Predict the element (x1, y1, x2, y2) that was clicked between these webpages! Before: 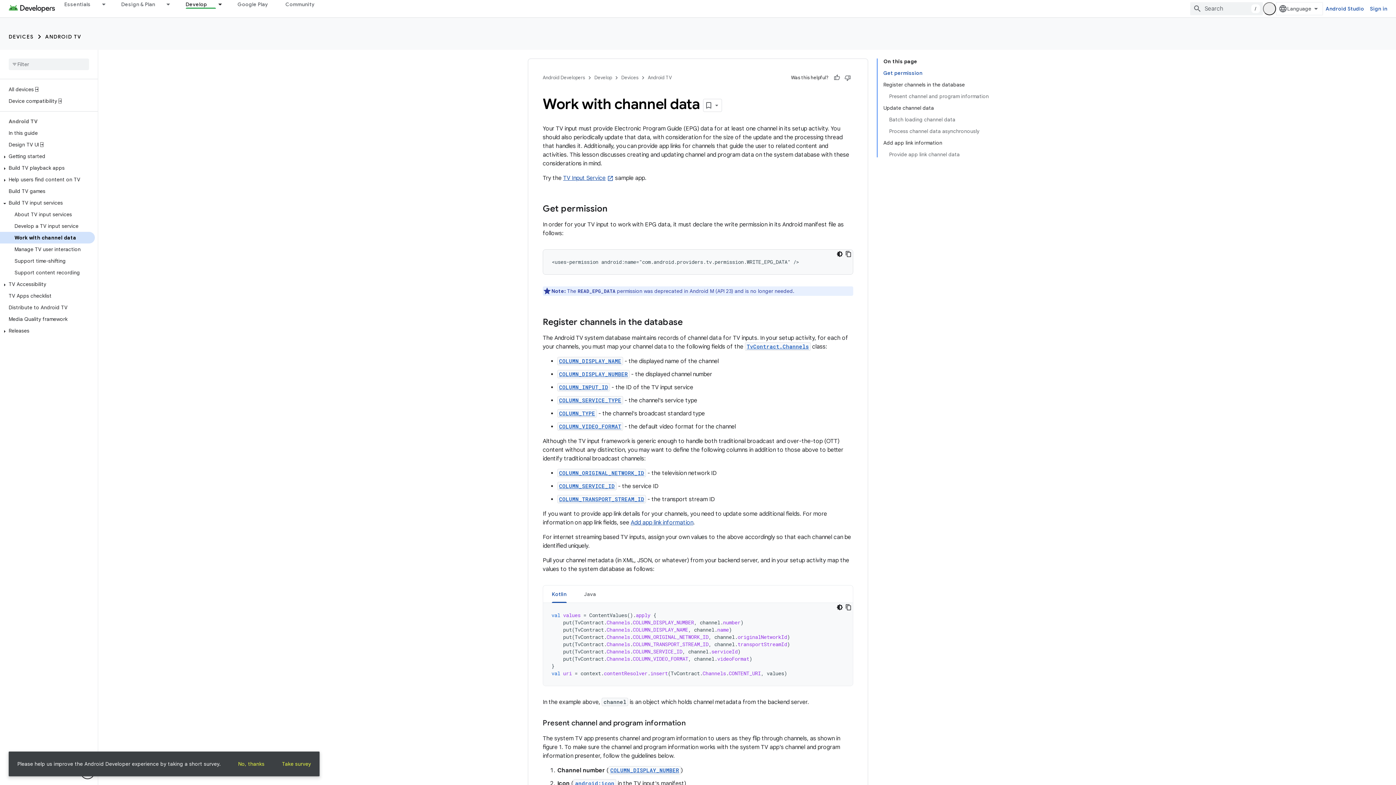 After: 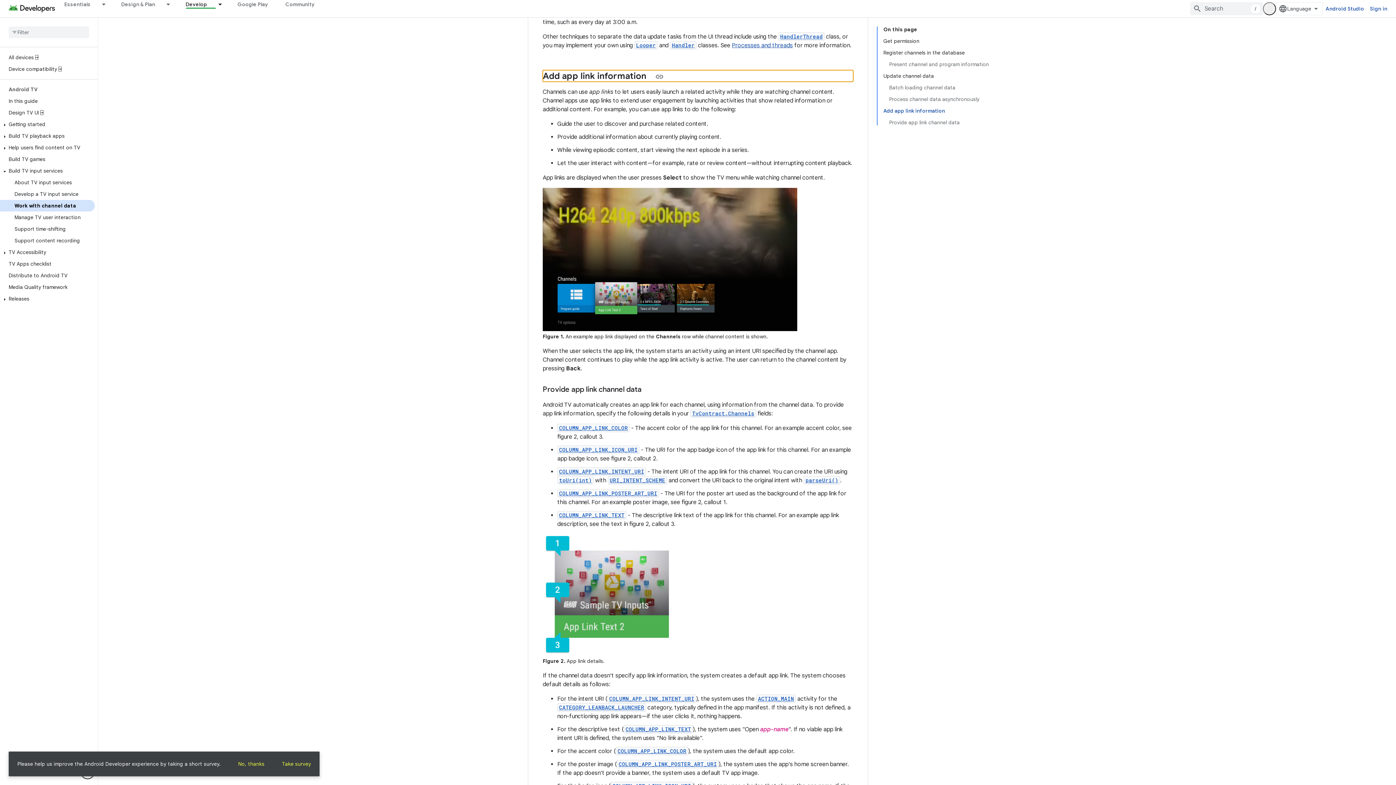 Action: label: Add app link information bbox: (630, 519, 693, 526)